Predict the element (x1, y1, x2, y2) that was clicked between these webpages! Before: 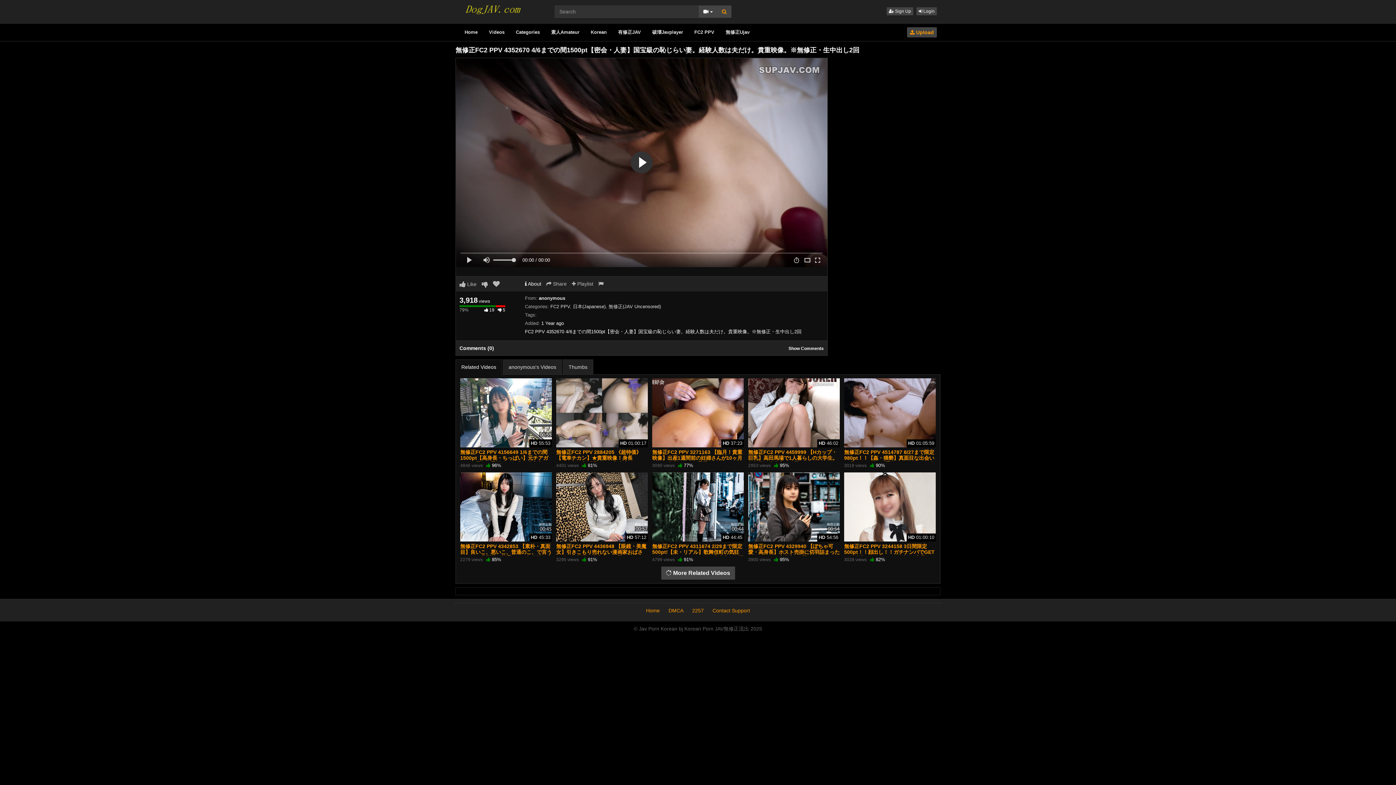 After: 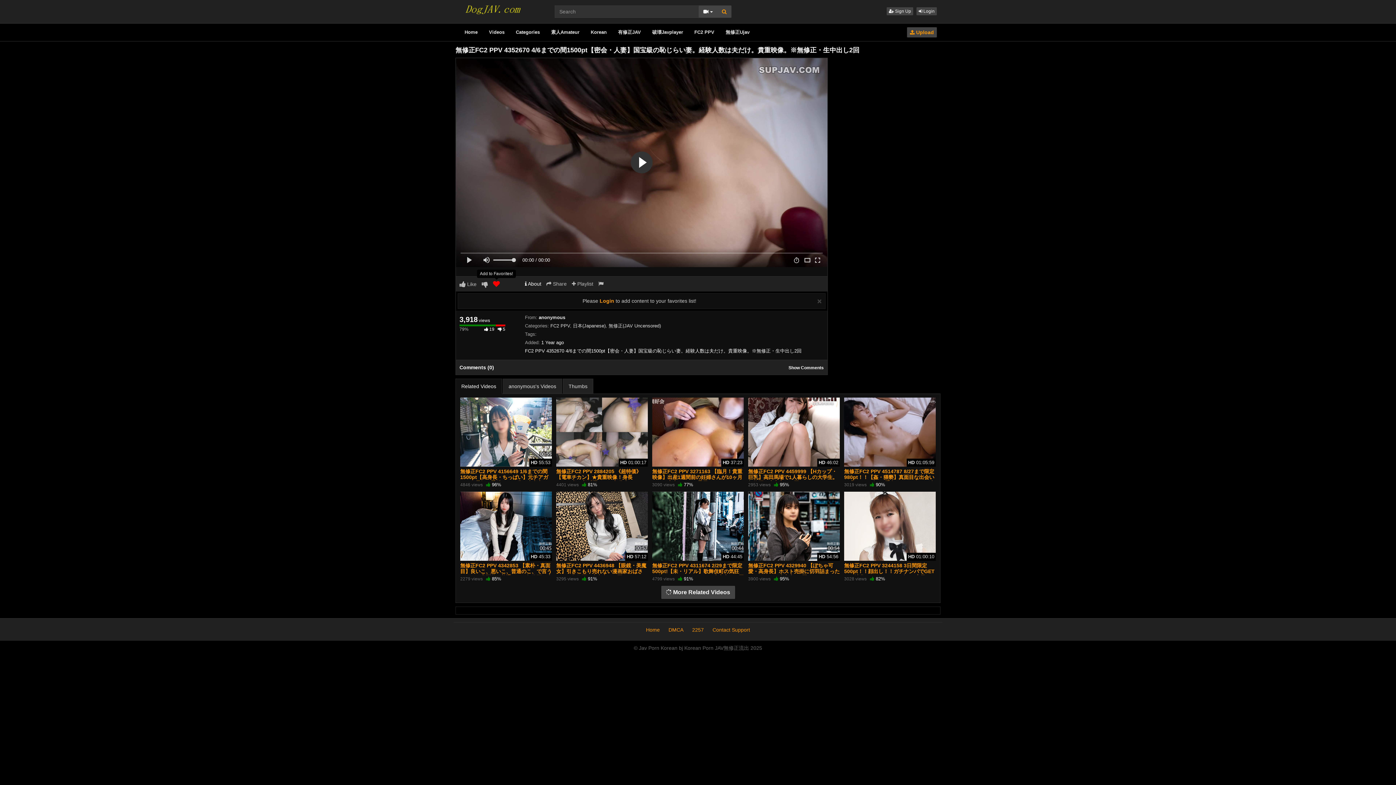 Action: bbox: (493, 281, 500, 286)